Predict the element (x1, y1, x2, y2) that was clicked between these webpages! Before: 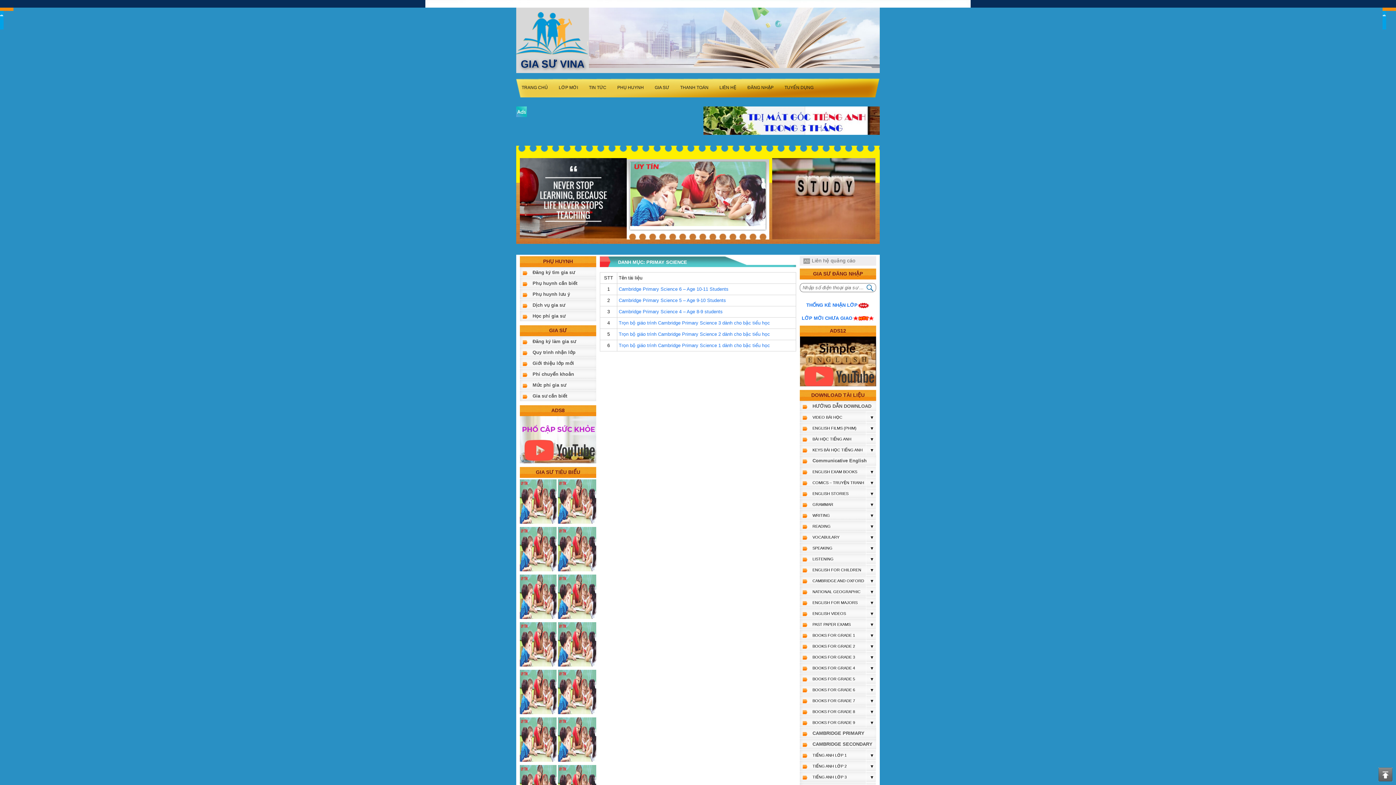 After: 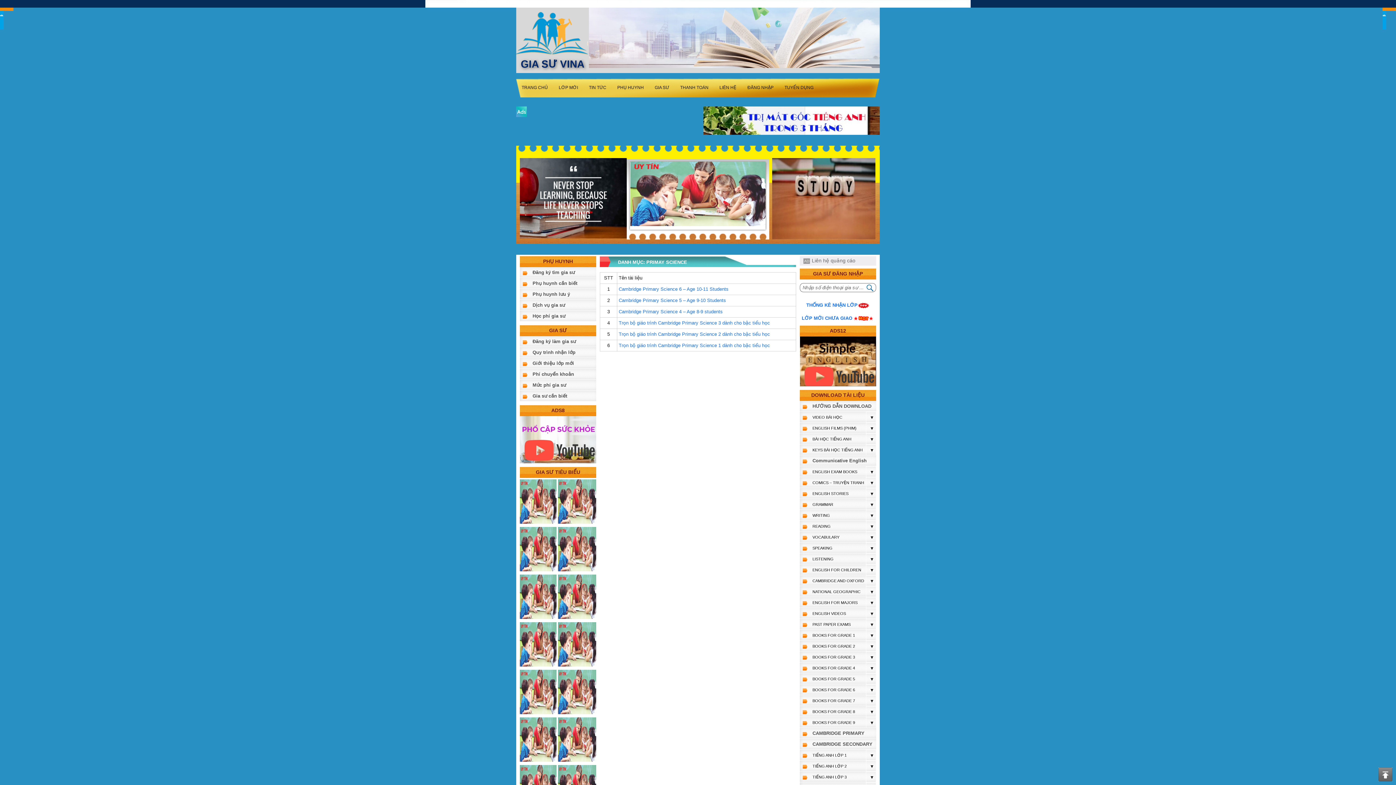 Action: bbox: (558, 736, 596, 742)